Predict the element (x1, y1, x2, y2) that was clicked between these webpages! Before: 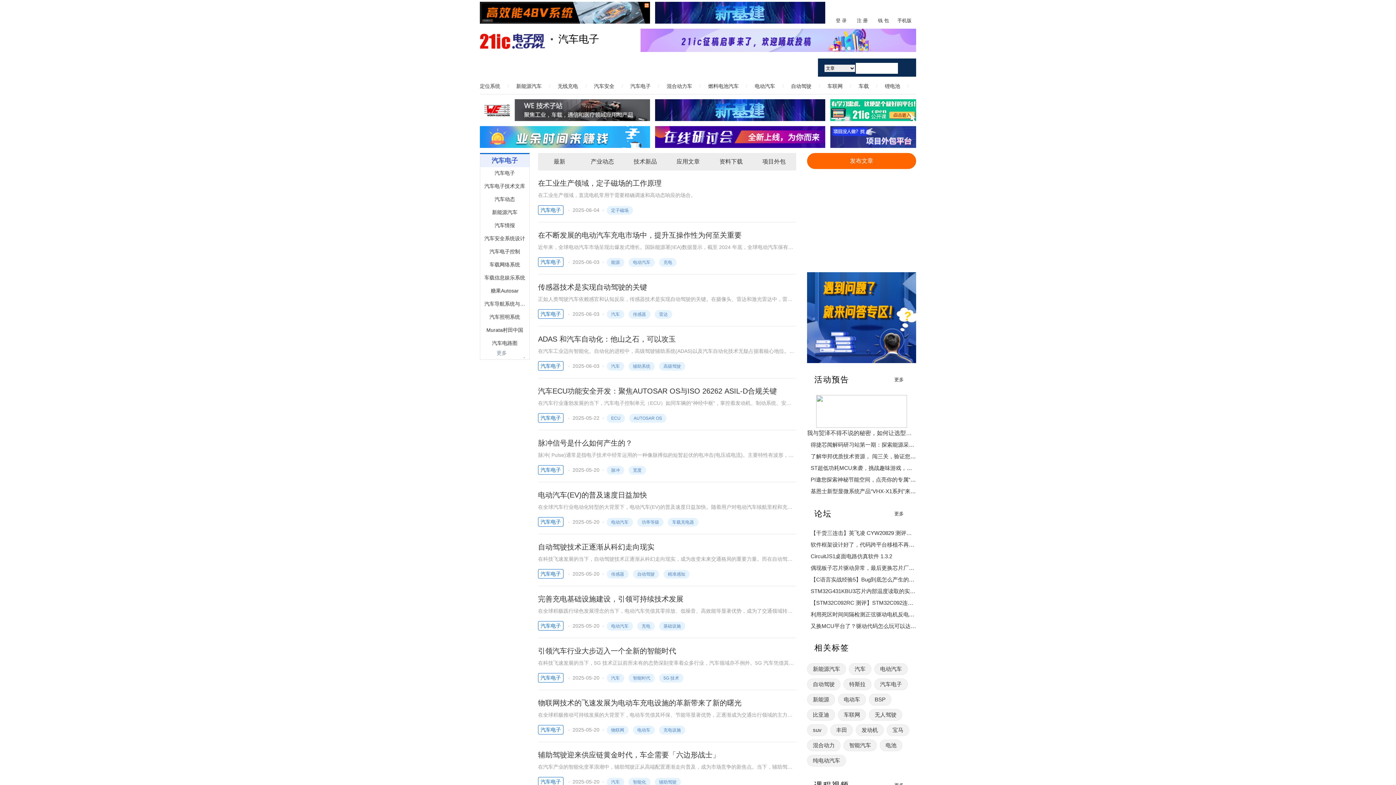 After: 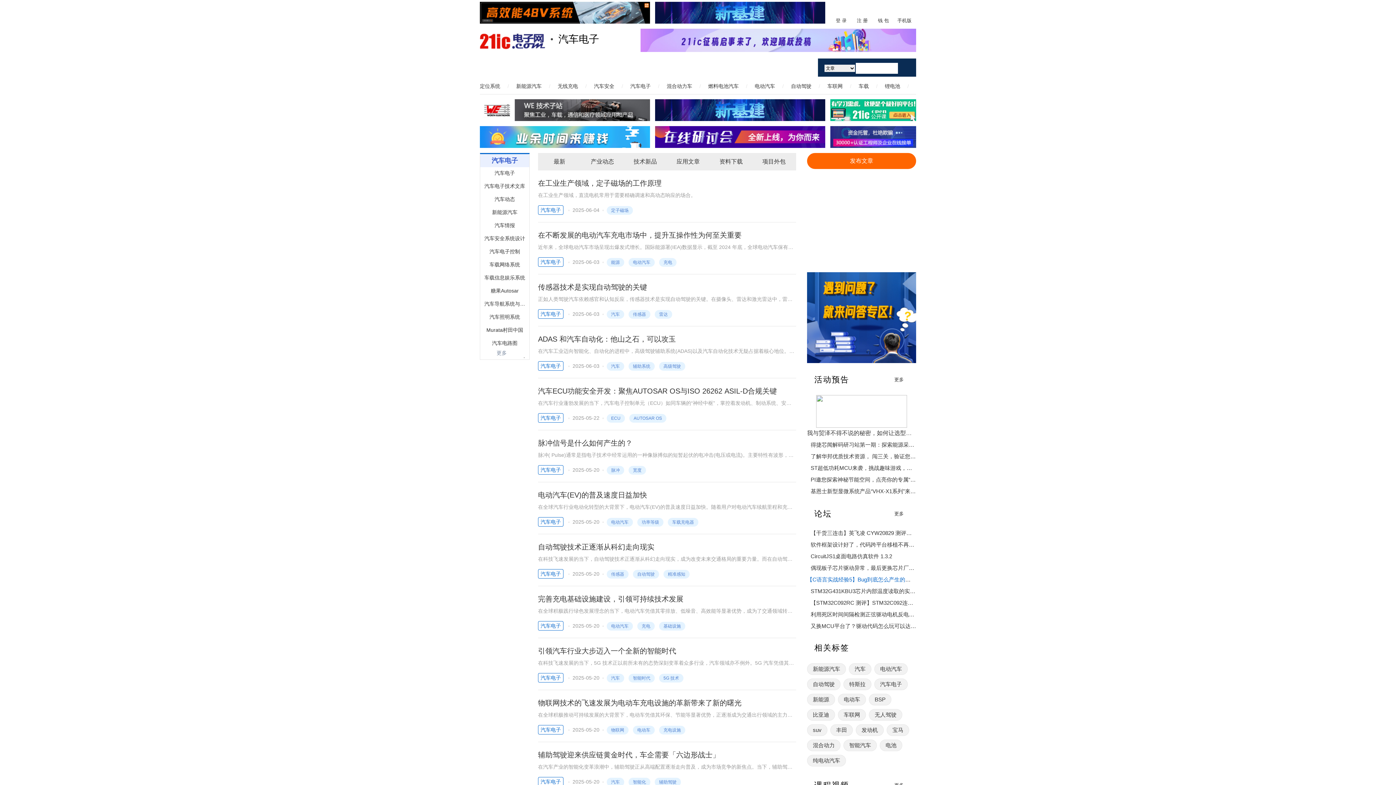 Action: label: 【C语言实战经验5】Bug到底怎么产生的？编码小技巧，让你的代码更稳 bbox: (810, 576, 985, 582)